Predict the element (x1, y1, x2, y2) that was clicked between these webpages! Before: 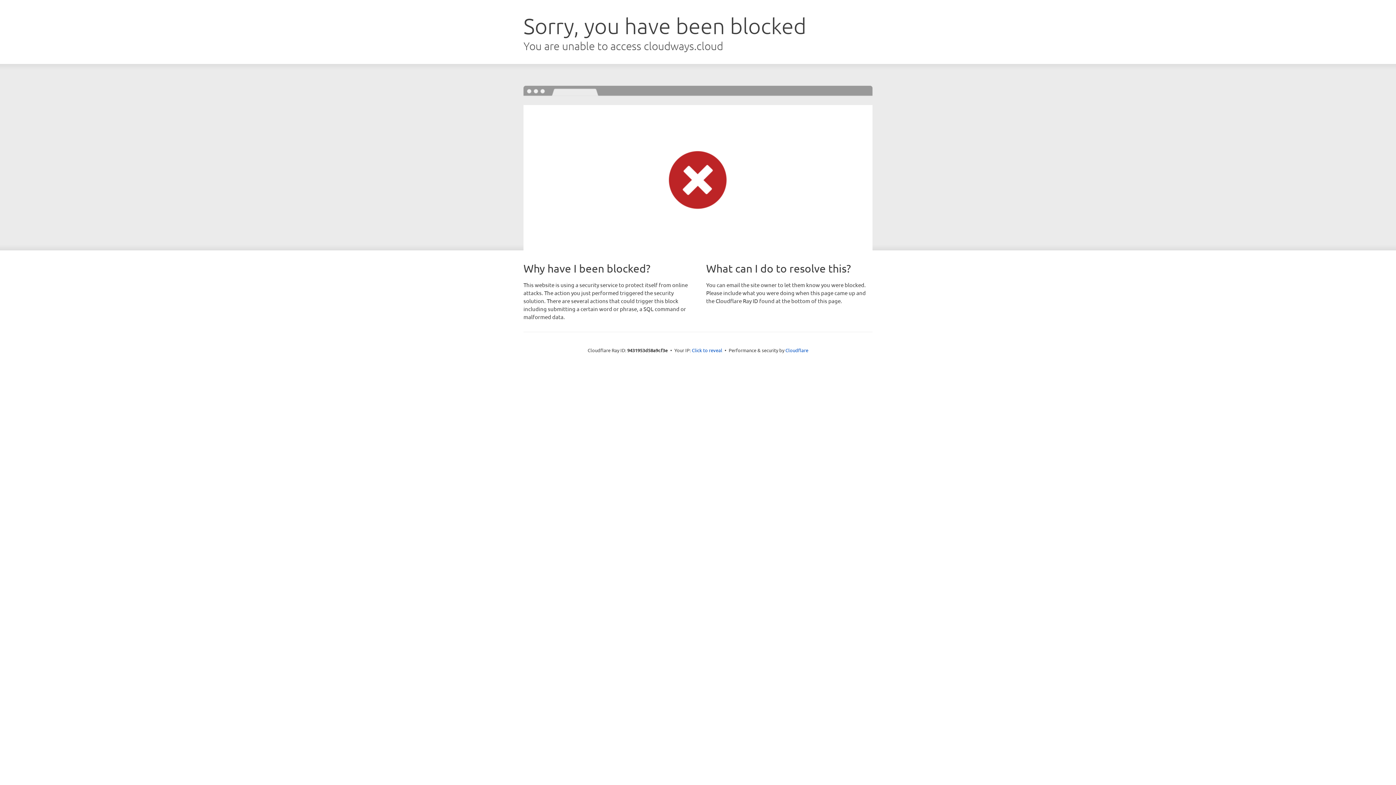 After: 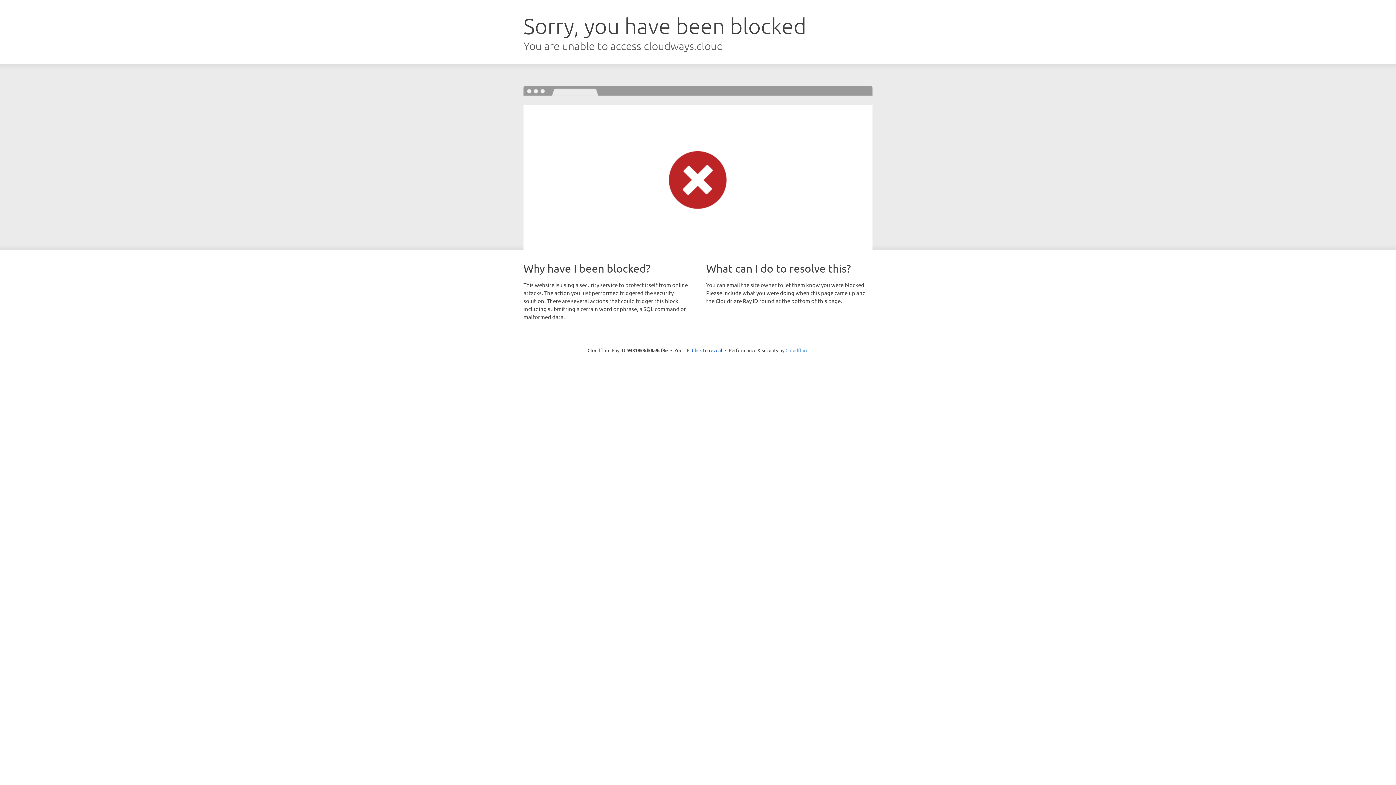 Action: bbox: (785, 347, 808, 353) label: Cloudflare